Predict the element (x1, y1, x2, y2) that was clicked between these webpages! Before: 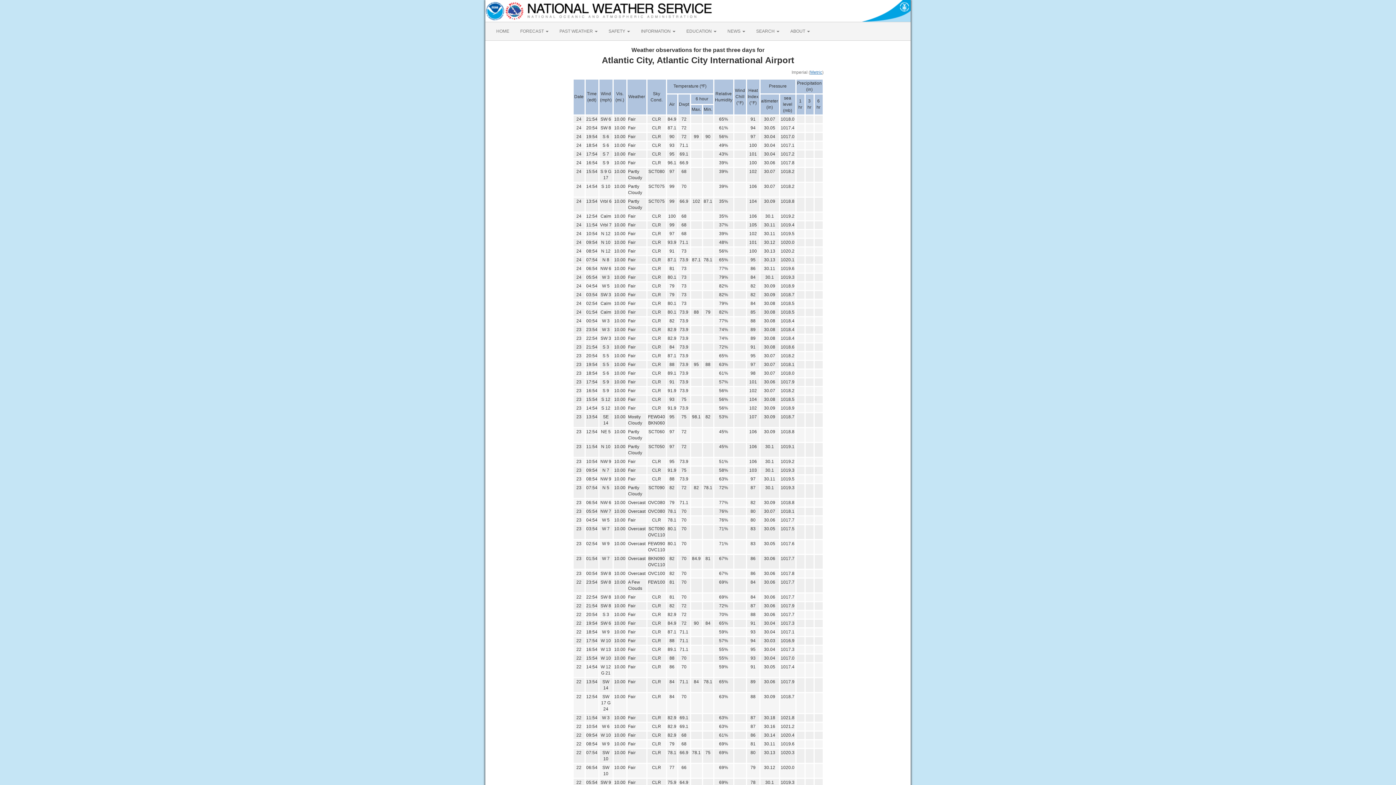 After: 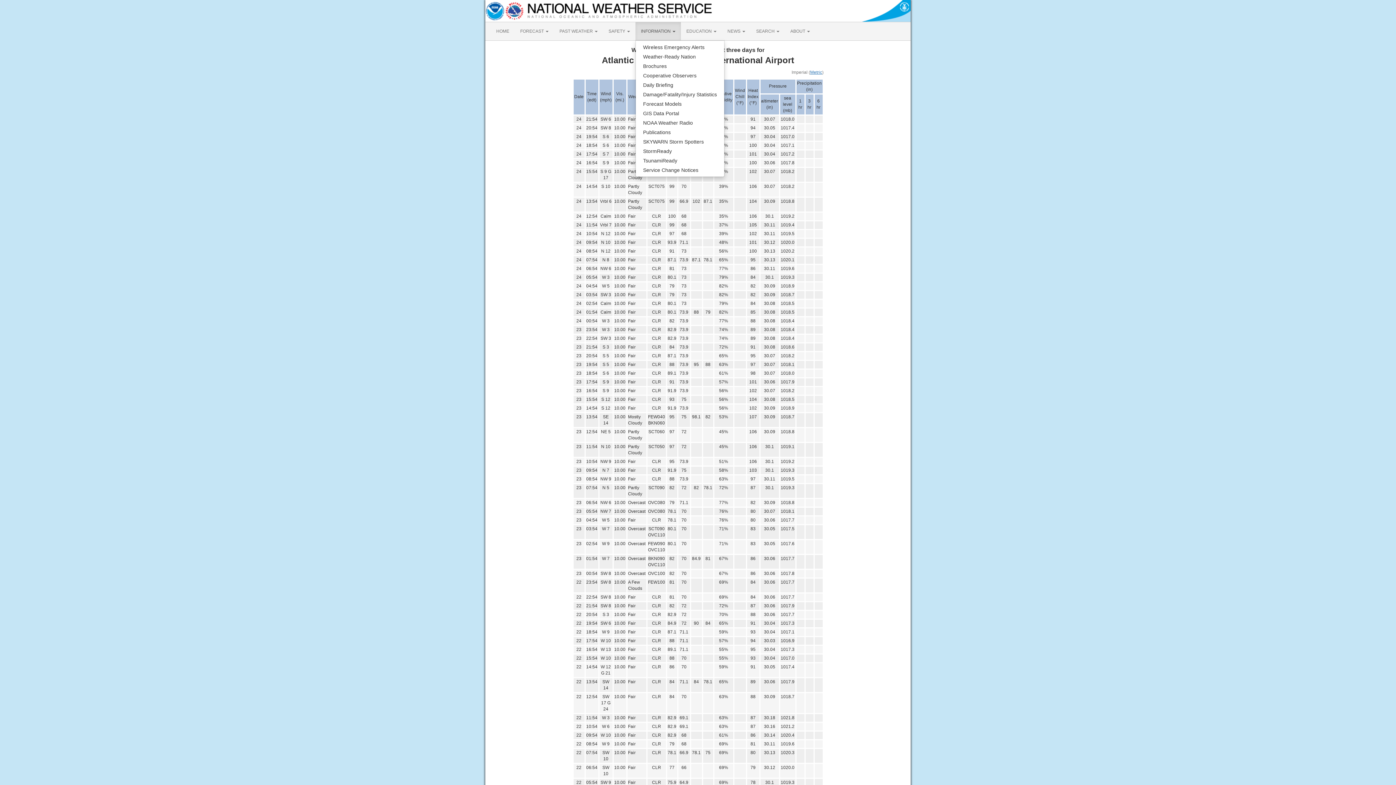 Action: label: INFORMATION  bbox: (635, 22, 681, 40)